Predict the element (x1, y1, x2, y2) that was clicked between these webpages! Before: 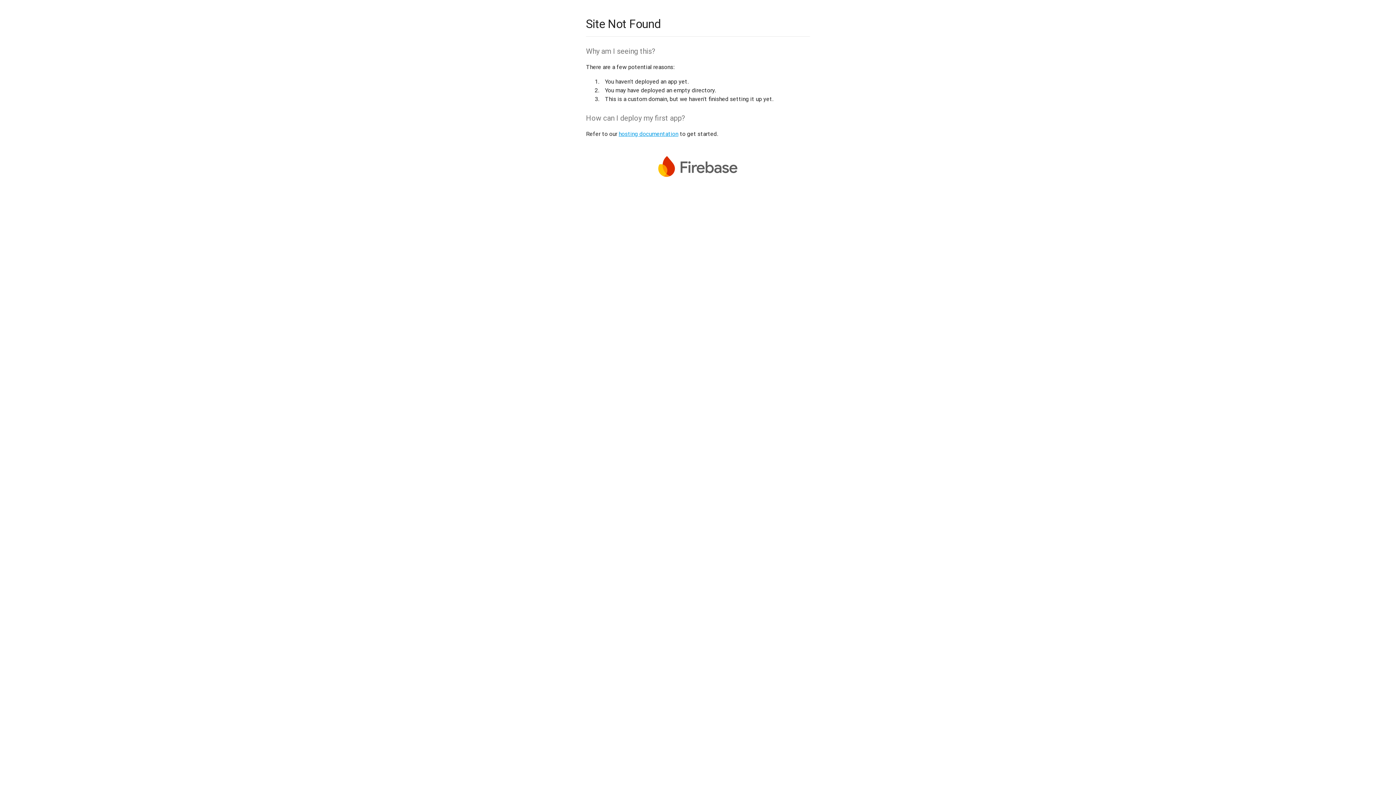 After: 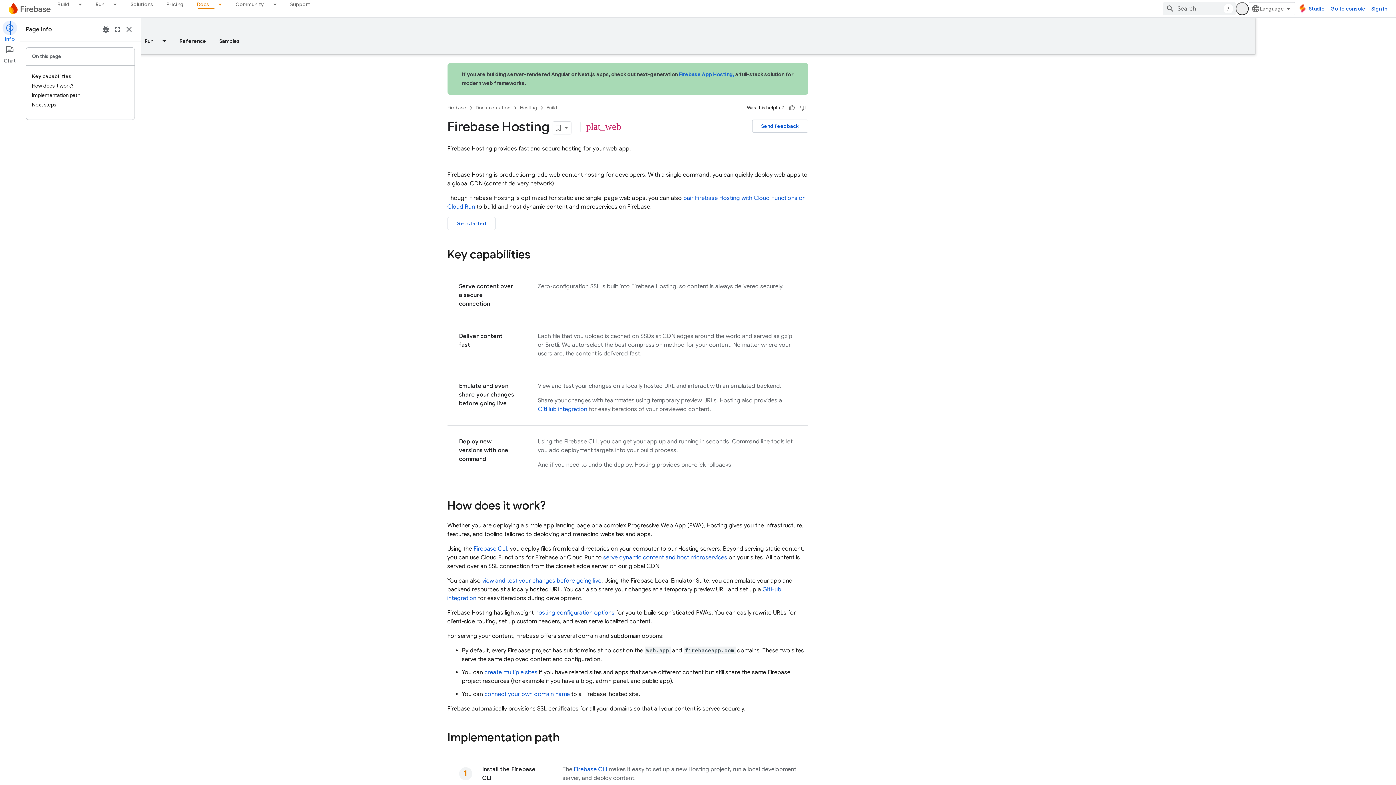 Action: label: hosting documentation bbox: (618, 130, 678, 137)